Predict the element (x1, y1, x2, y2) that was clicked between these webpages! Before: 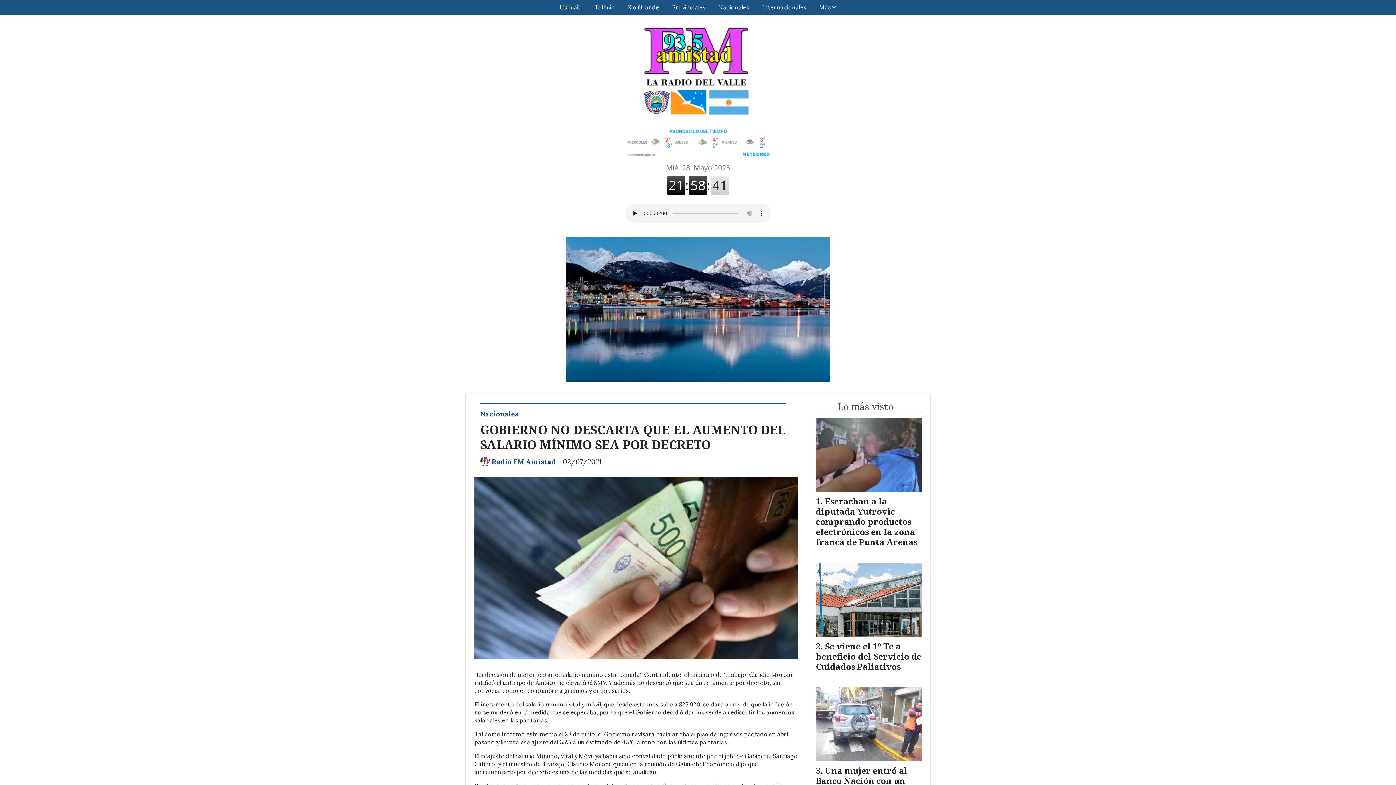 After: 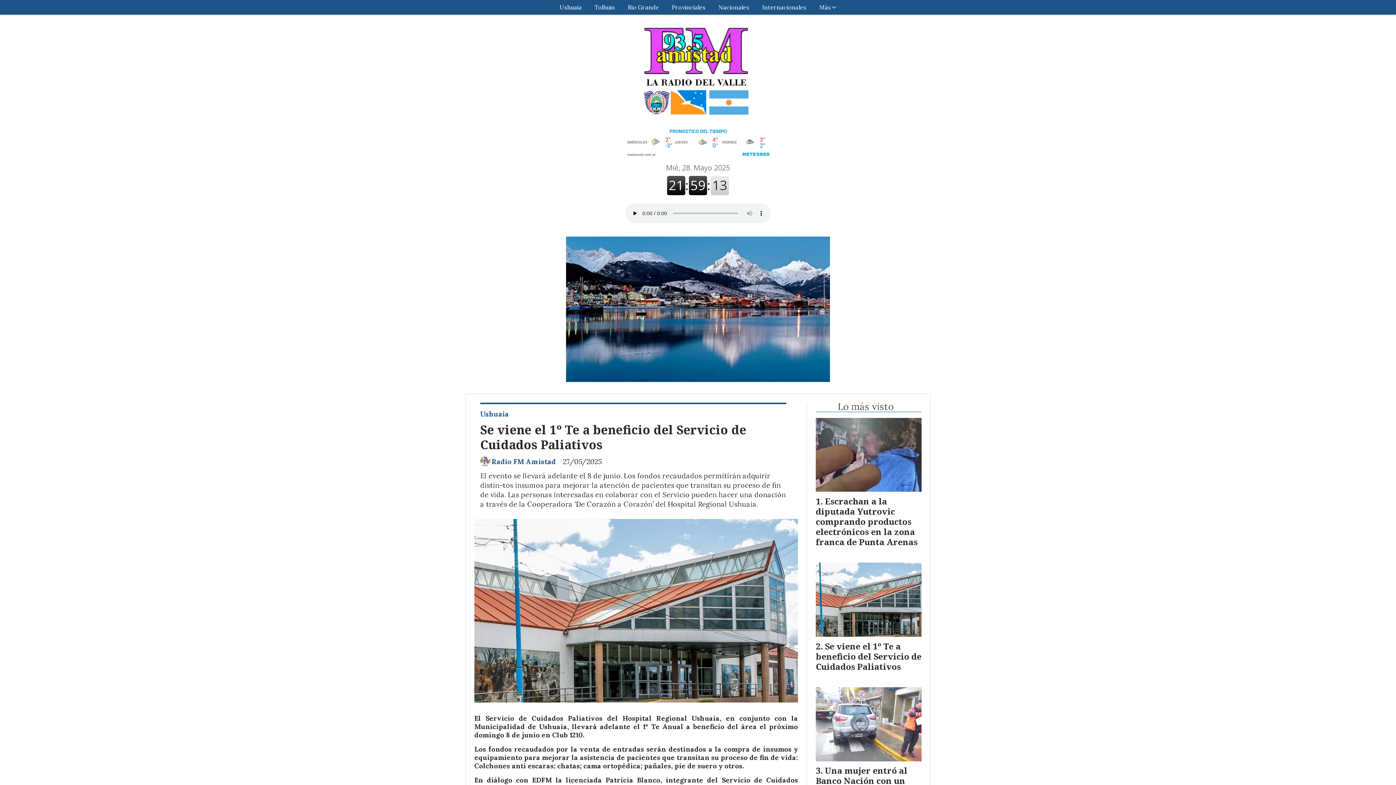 Action: bbox: (816, 640, 921, 672) label: Se viene el 1º Te a beneficio del Servicio de Cuidados Paliativos